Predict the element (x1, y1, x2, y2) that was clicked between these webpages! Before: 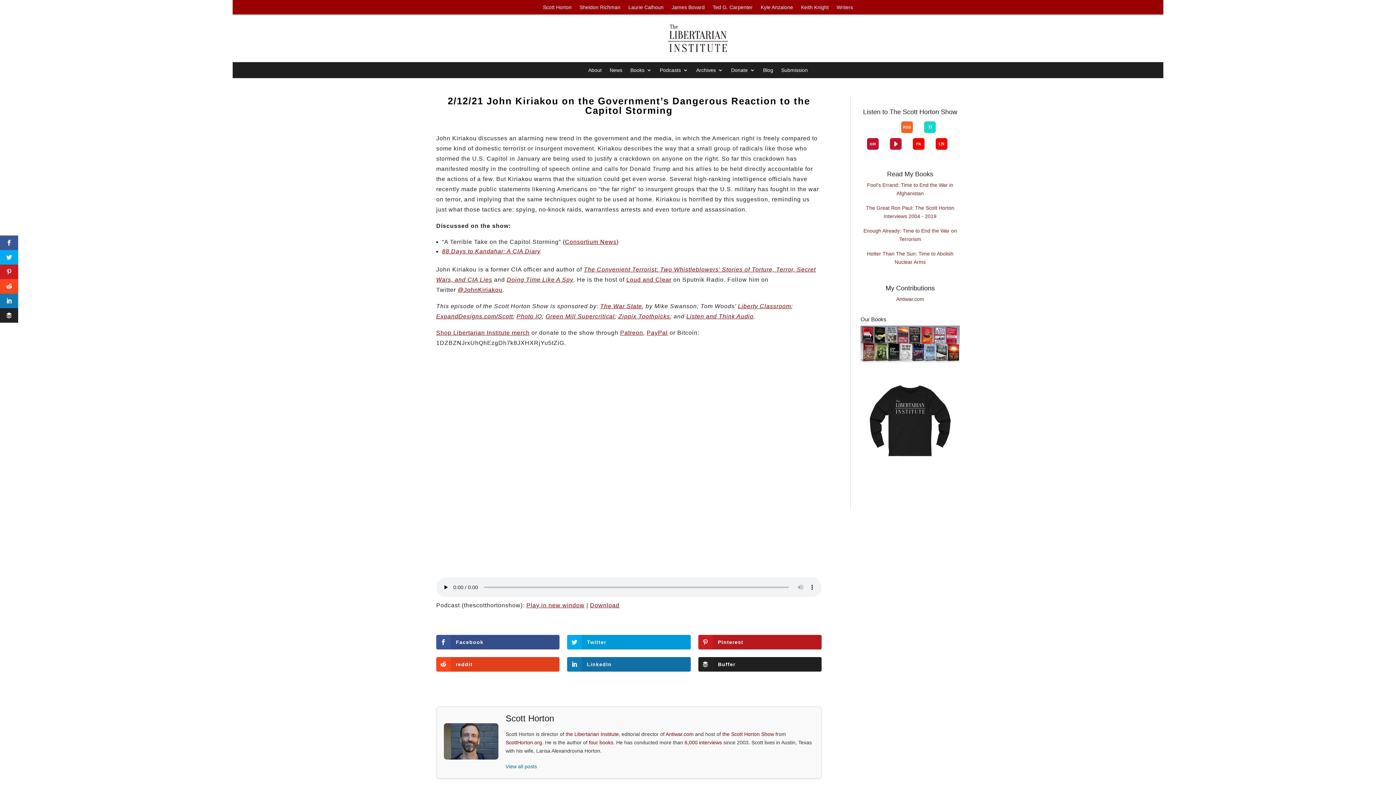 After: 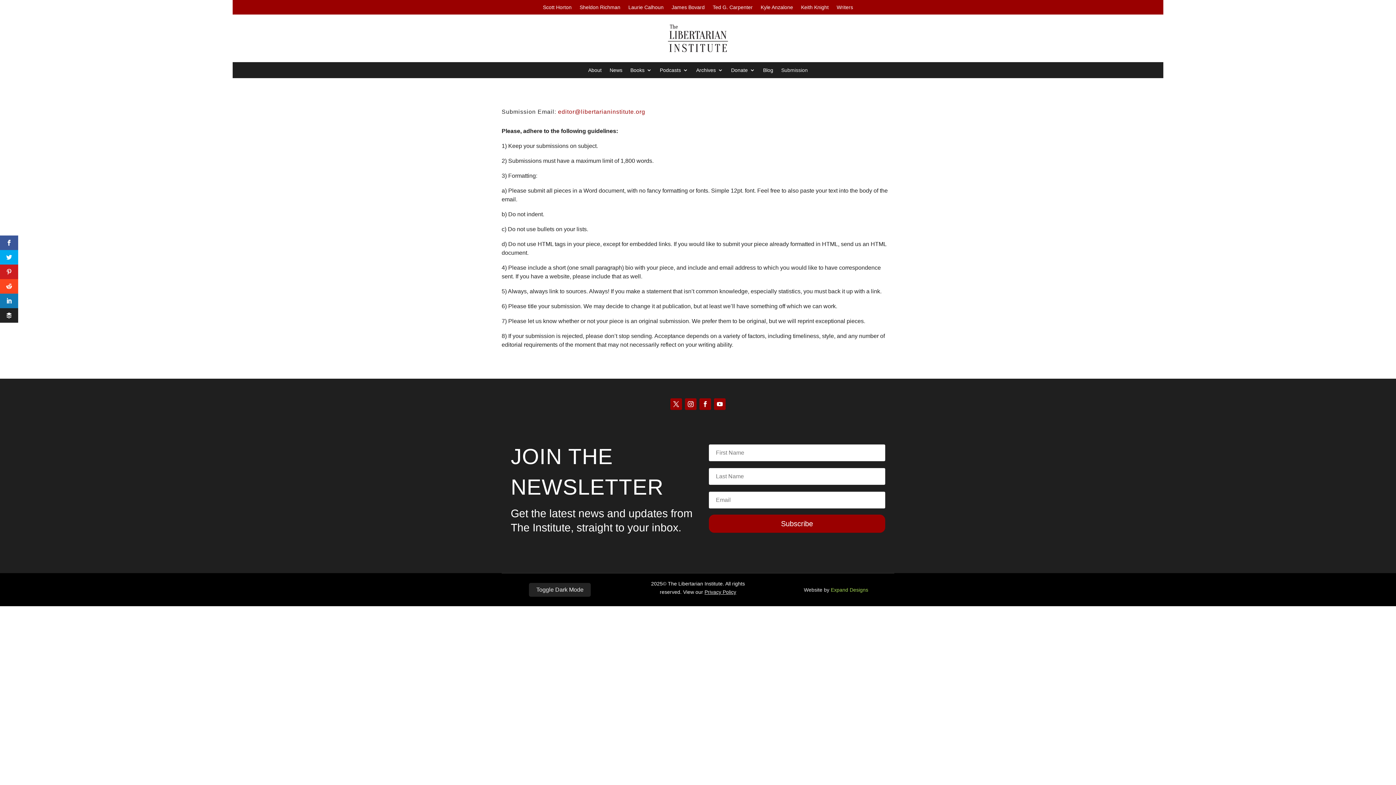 Action: bbox: (781, 67, 808, 75) label: Submission